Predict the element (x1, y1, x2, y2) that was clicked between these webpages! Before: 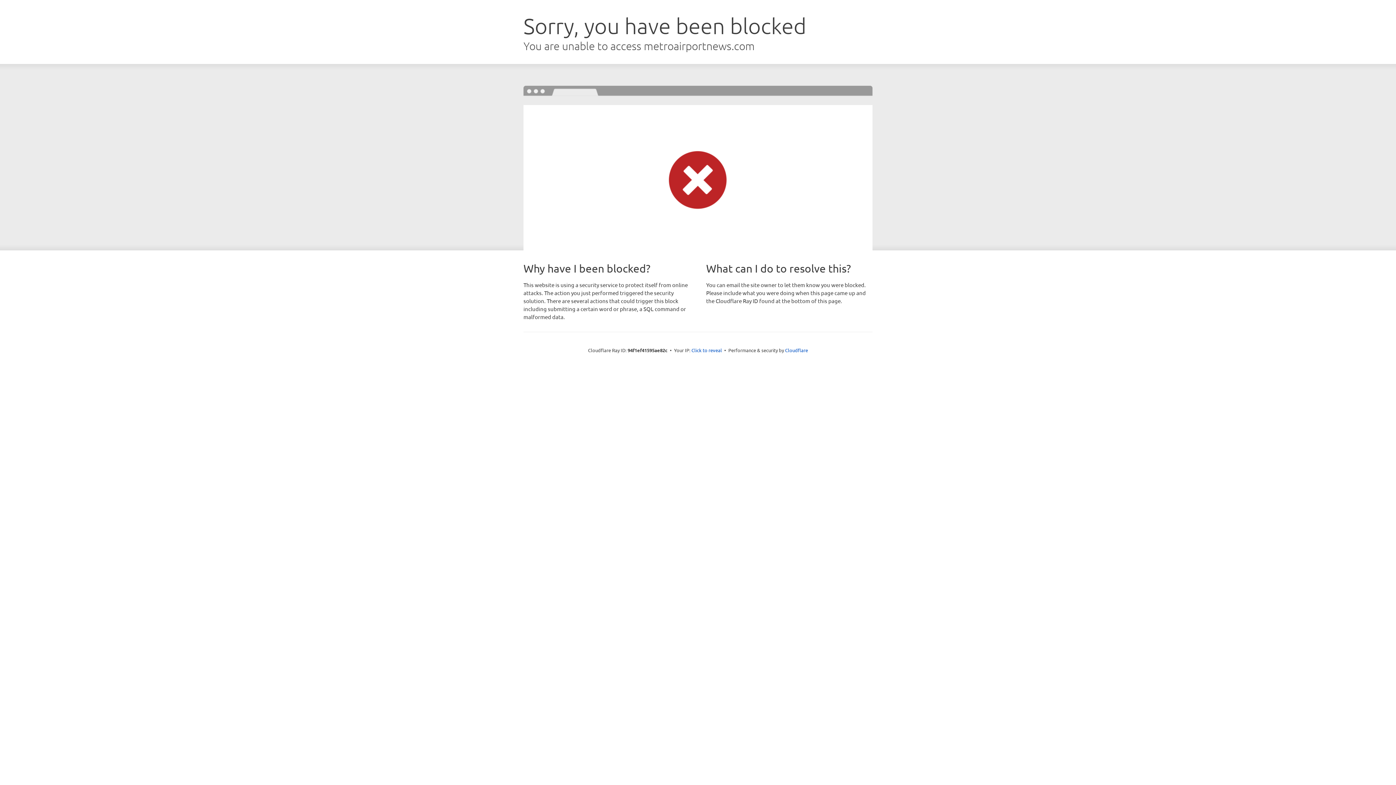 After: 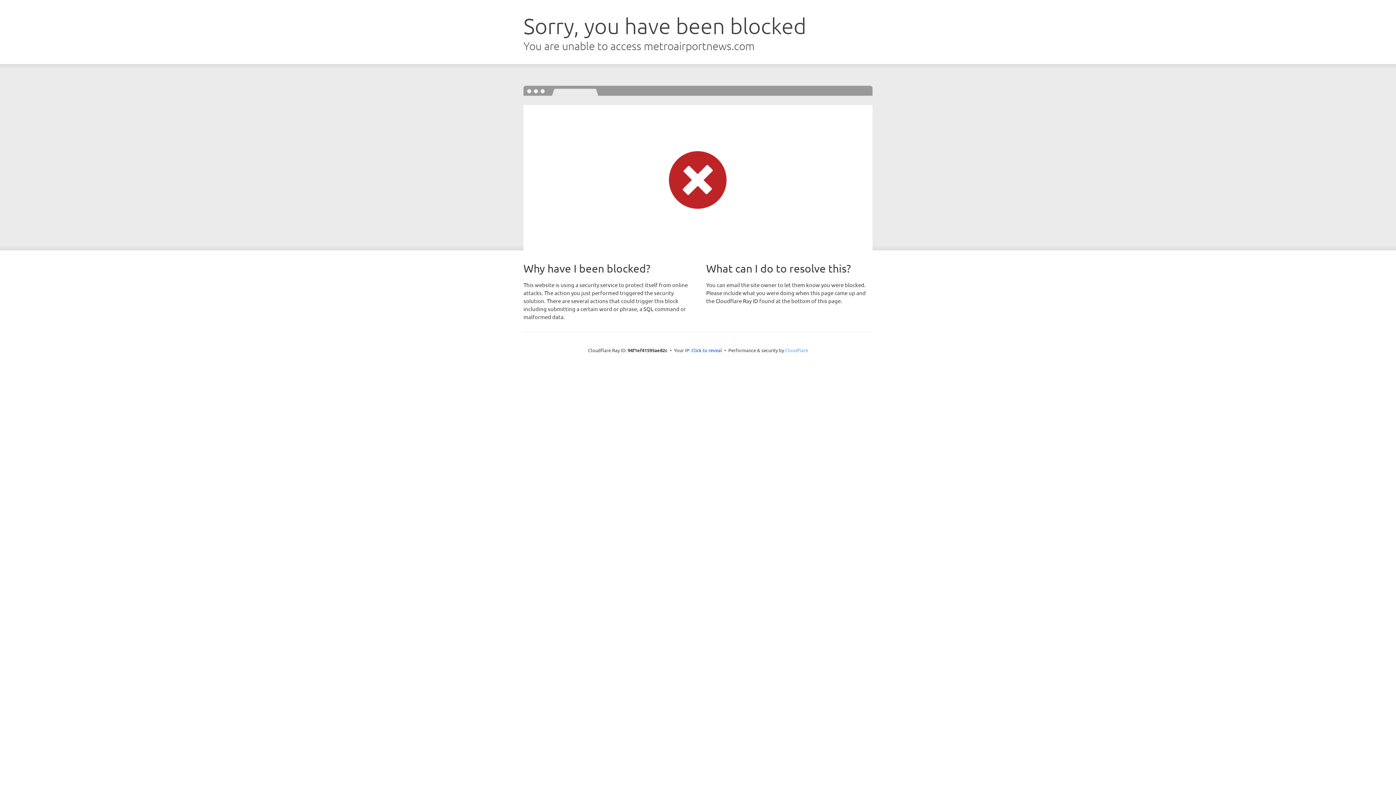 Action: label: Cloudflare bbox: (785, 347, 808, 353)